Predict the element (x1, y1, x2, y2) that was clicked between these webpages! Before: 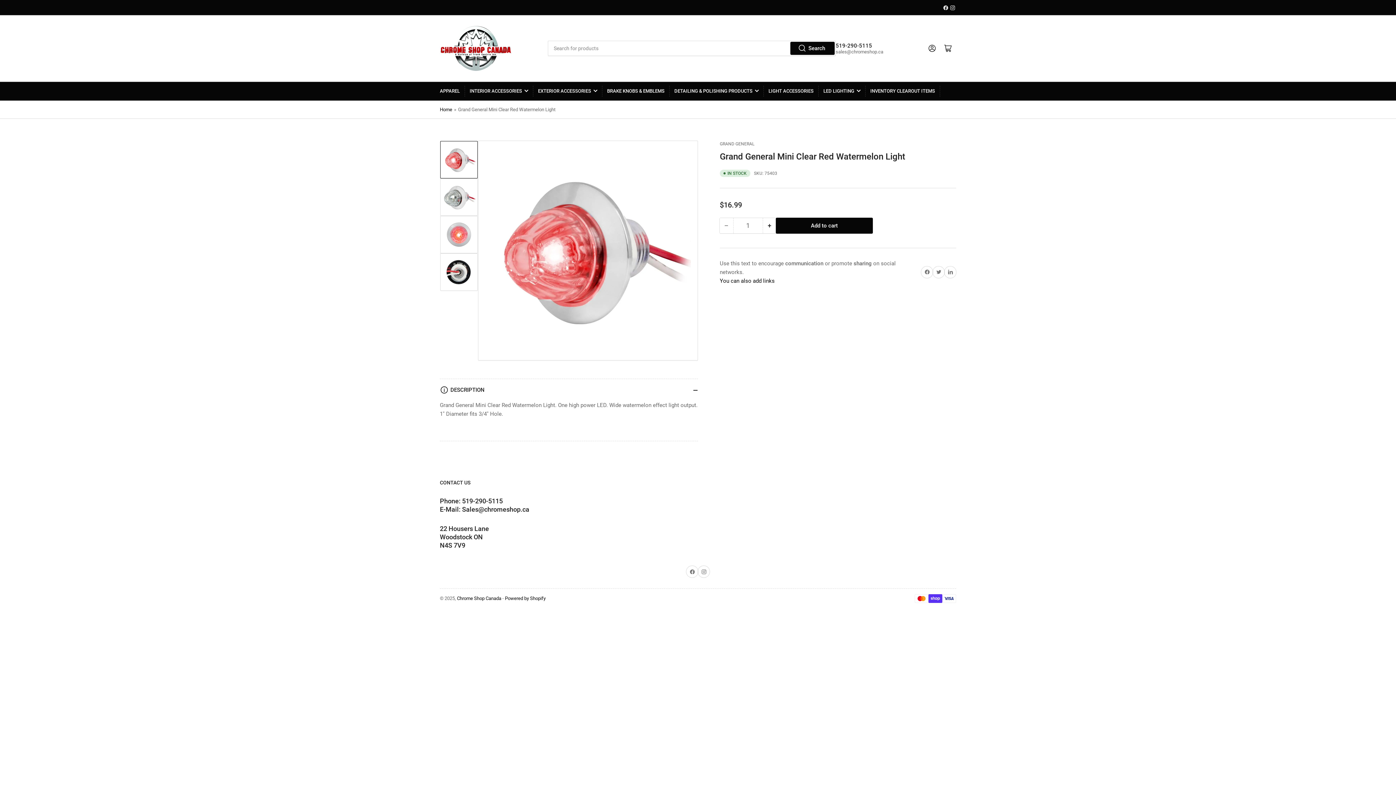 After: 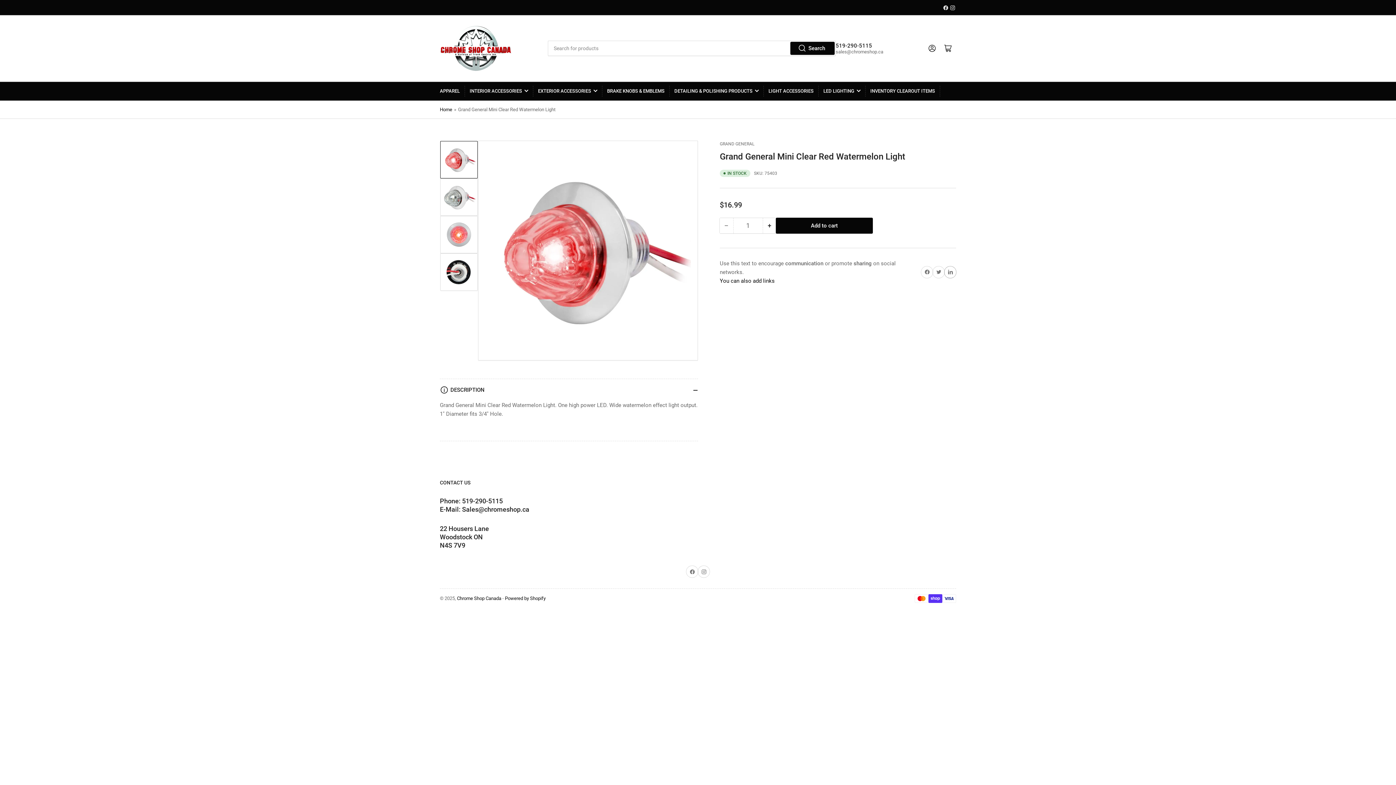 Action: bbox: (944, 266, 956, 278) label: Share on Pinterest